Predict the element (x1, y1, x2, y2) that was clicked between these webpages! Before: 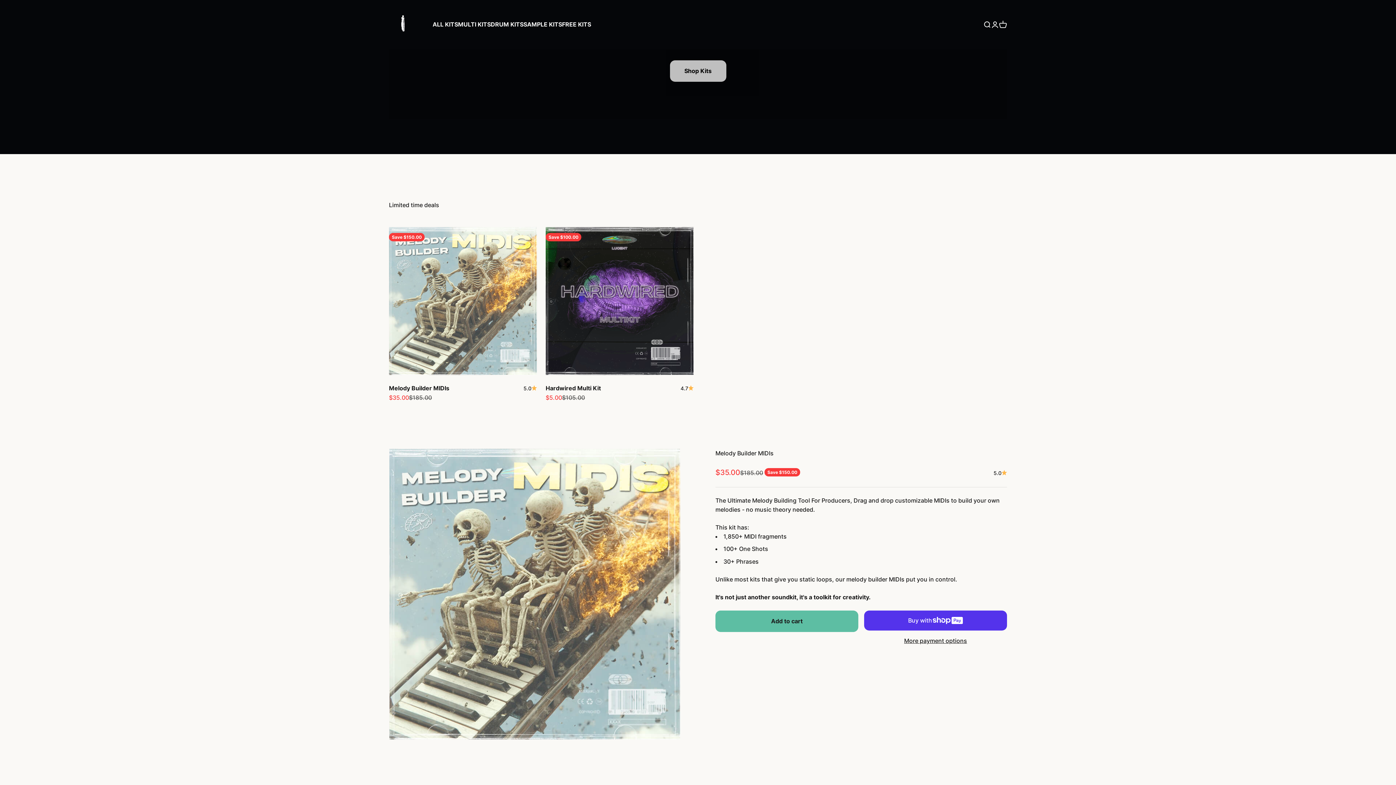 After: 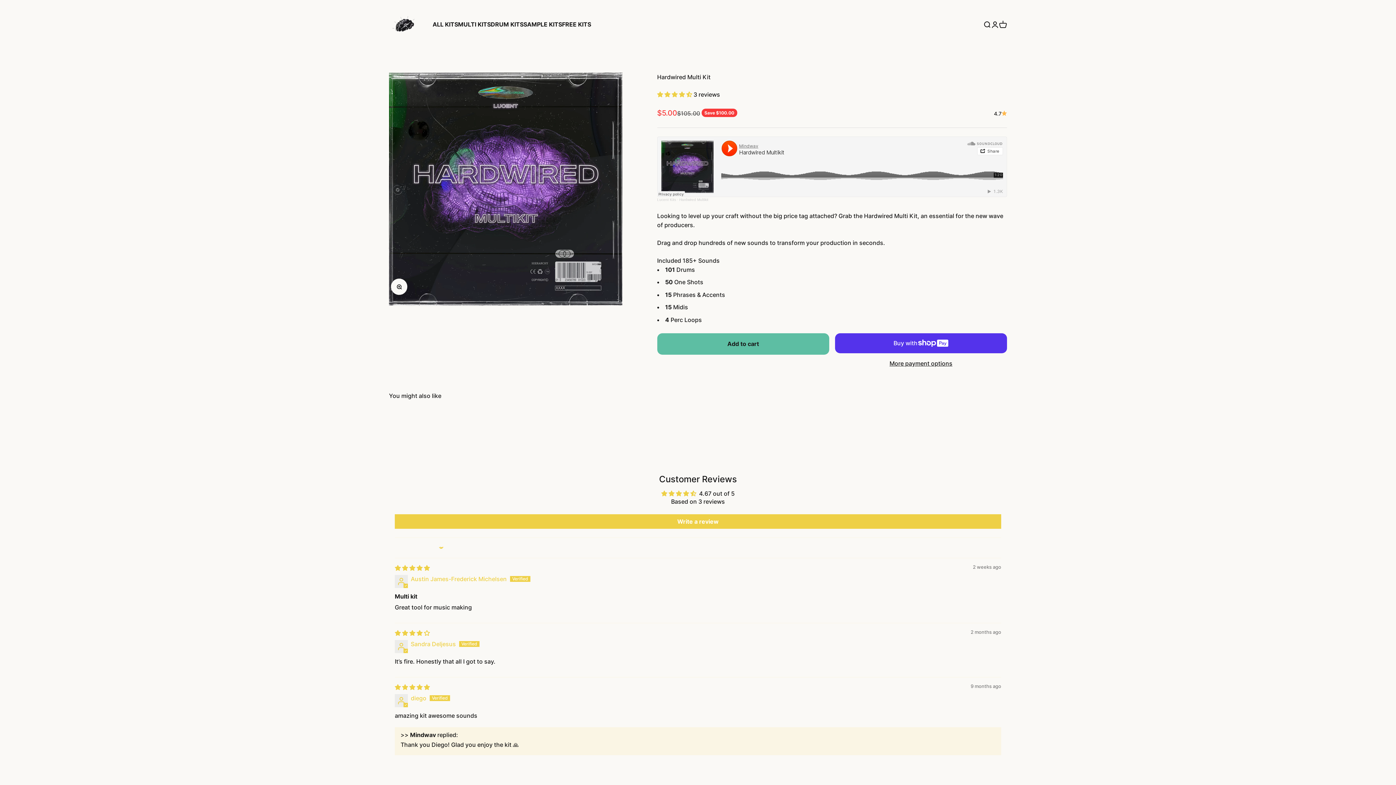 Action: bbox: (545, 227, 693, 375)